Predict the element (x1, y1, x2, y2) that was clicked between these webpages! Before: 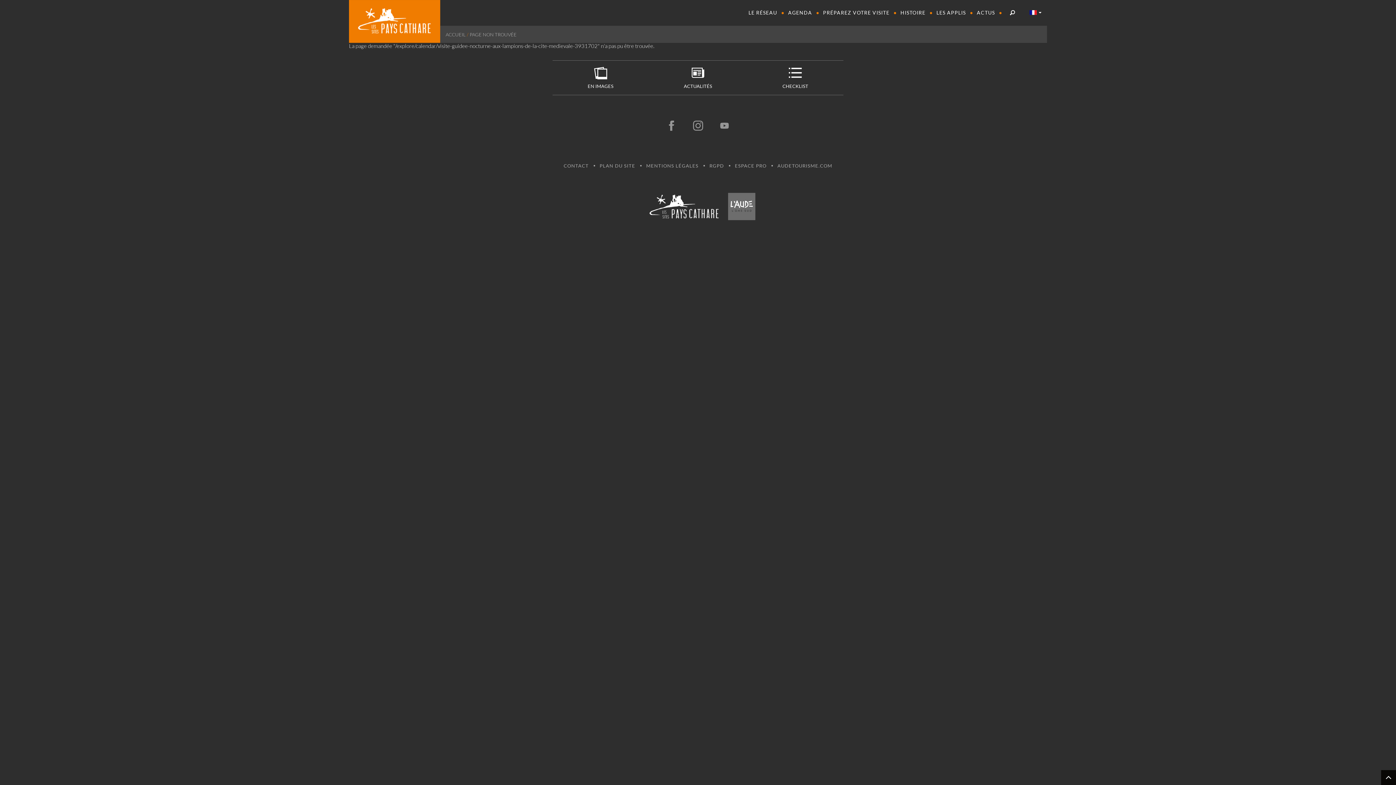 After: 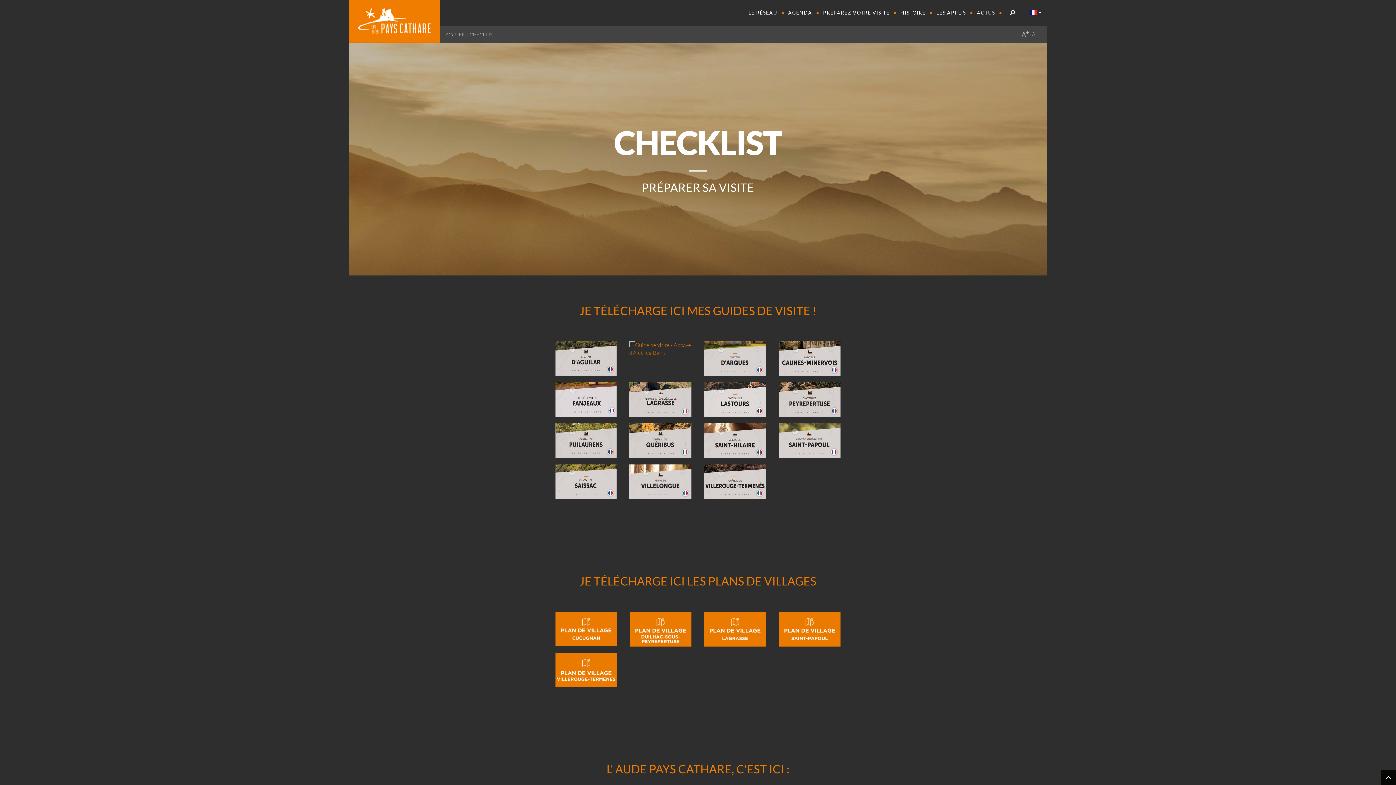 Action: bbox: (777, 60, 813, 94) label: CHECKLIST